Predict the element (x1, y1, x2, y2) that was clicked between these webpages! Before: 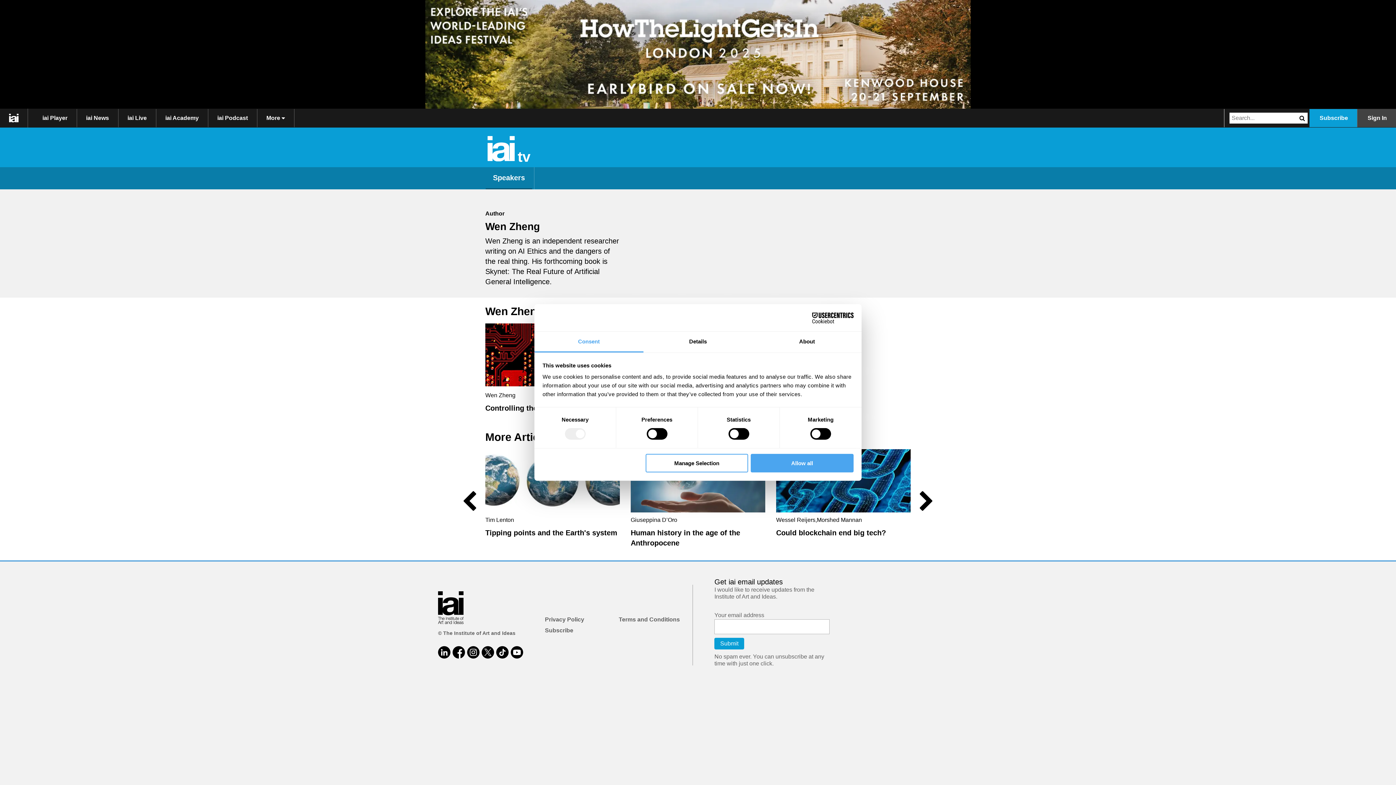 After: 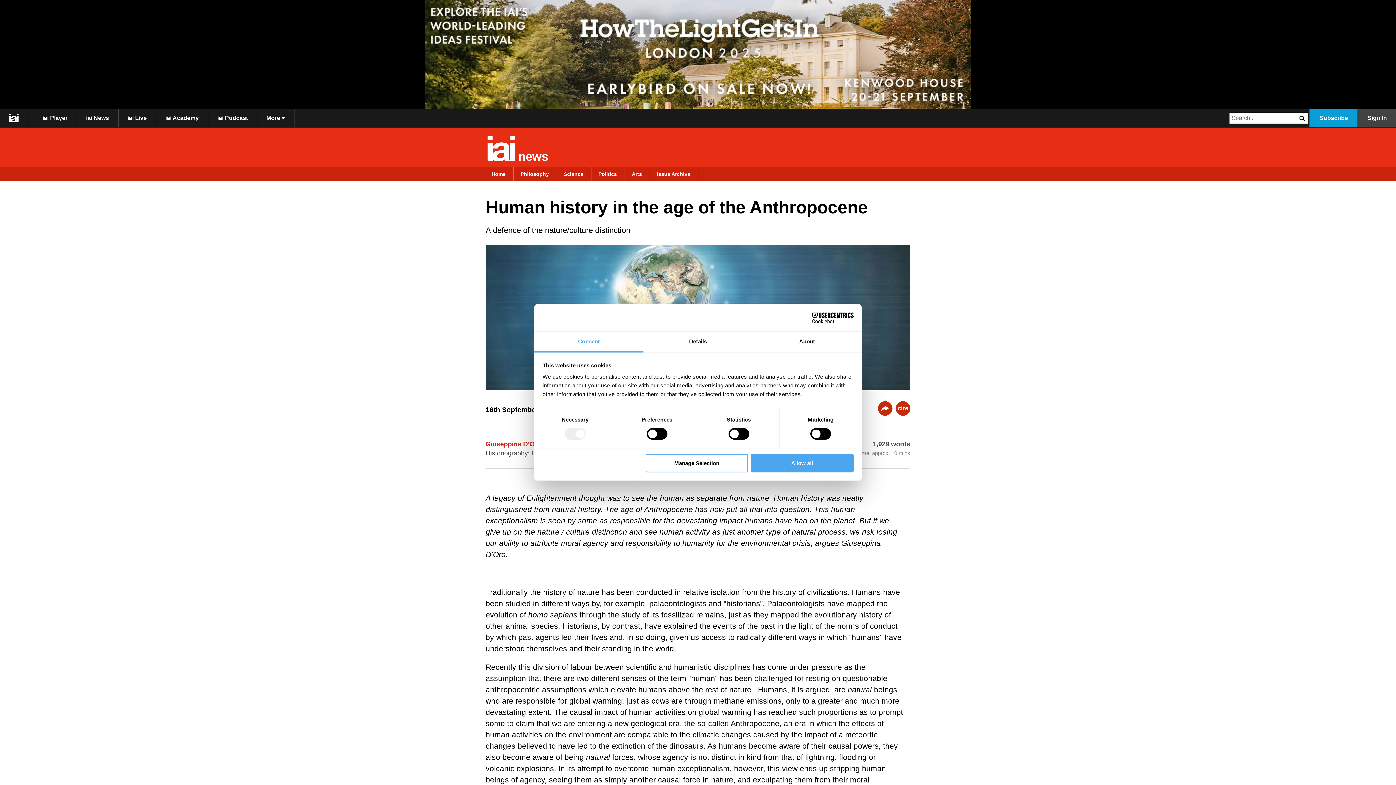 Action: bbox: (630, 449, 765, 554) label: Giuseppina D’Oro

Human history in the age of the Anthropocene